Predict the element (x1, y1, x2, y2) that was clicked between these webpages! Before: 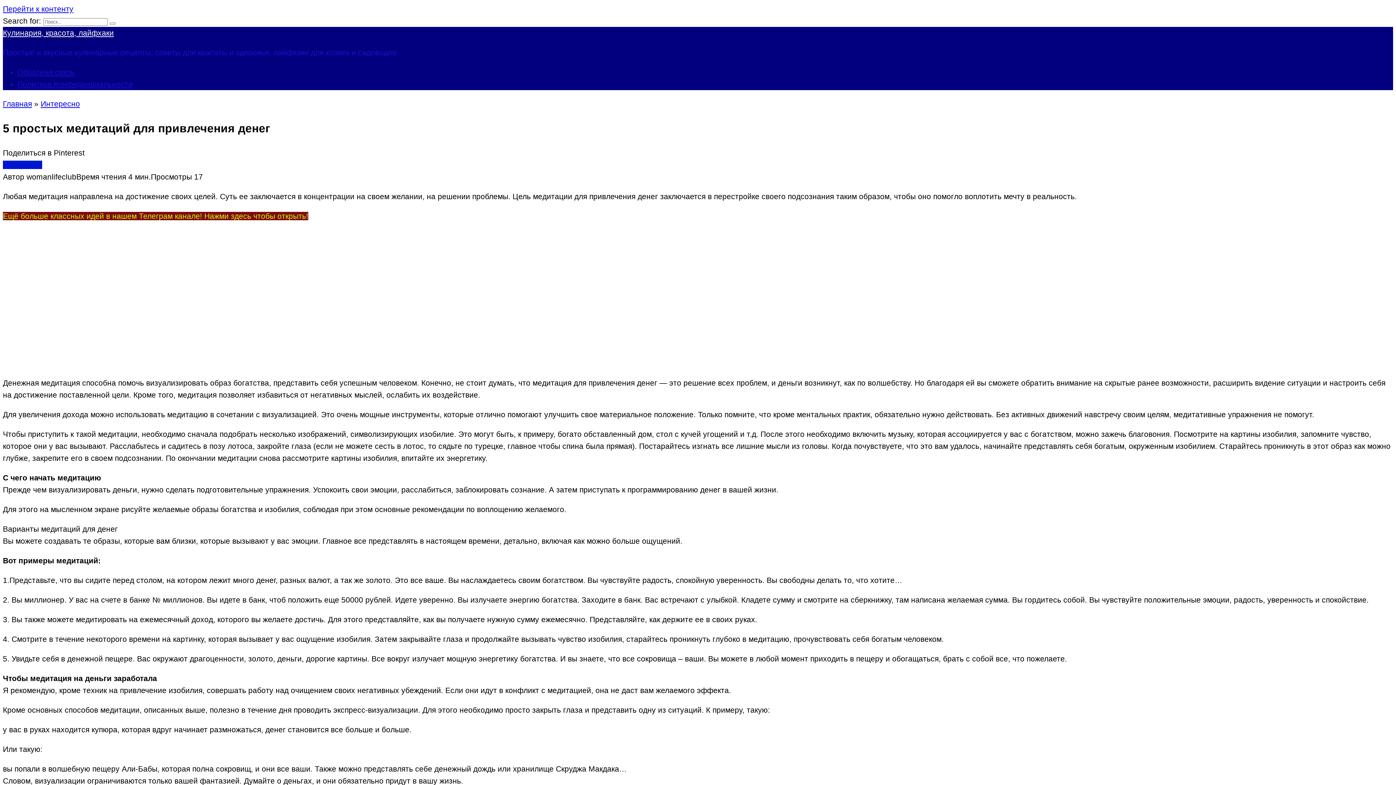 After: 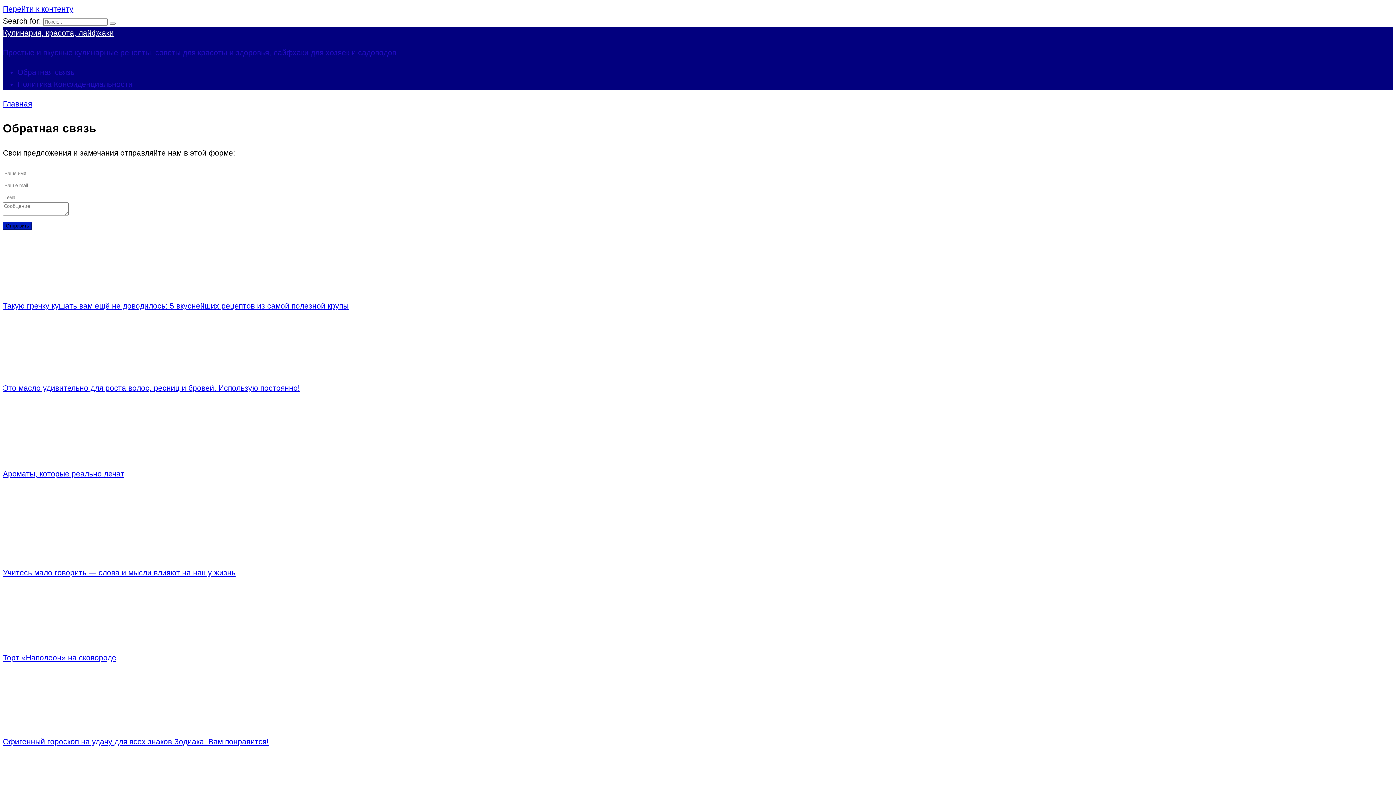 Action: bbox: (17, 68, 74, 76) label: Обратная связь